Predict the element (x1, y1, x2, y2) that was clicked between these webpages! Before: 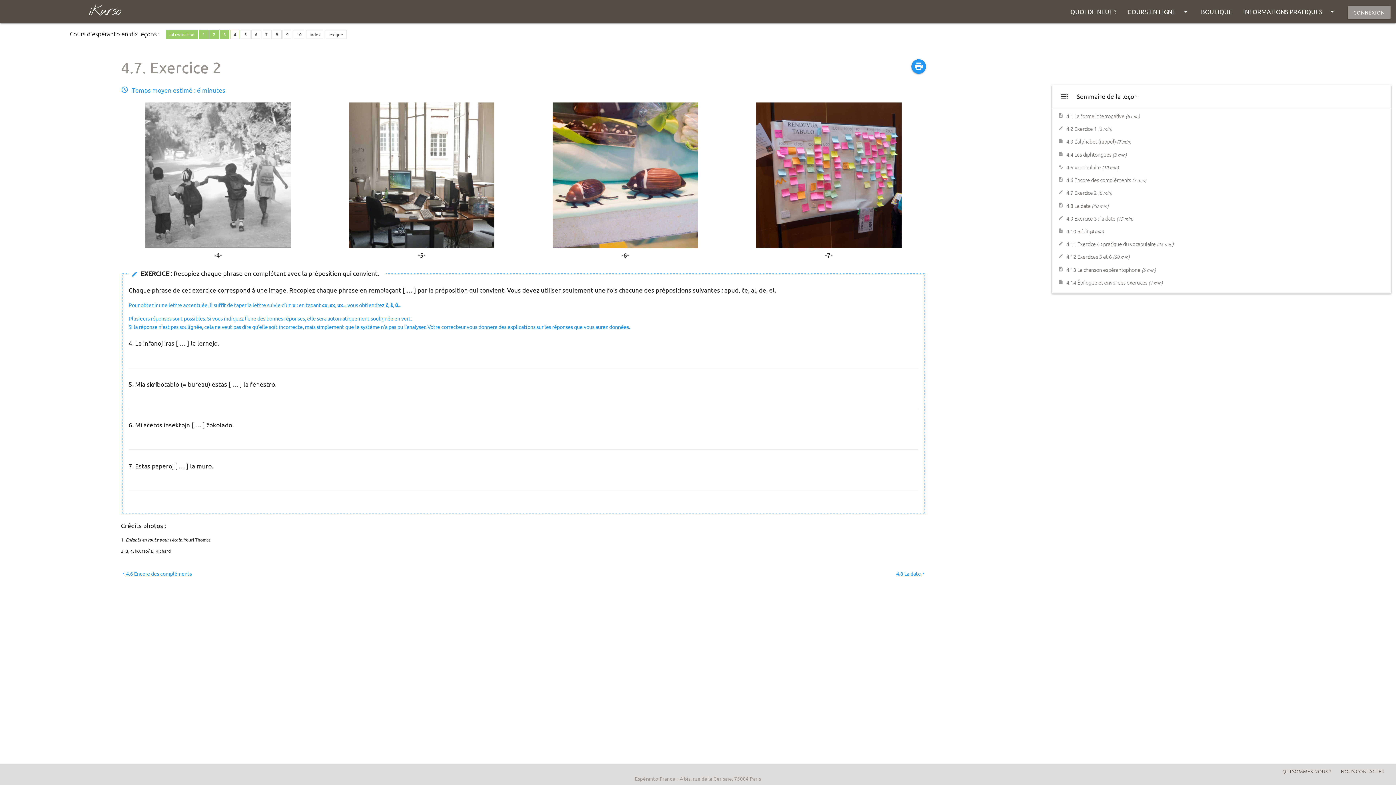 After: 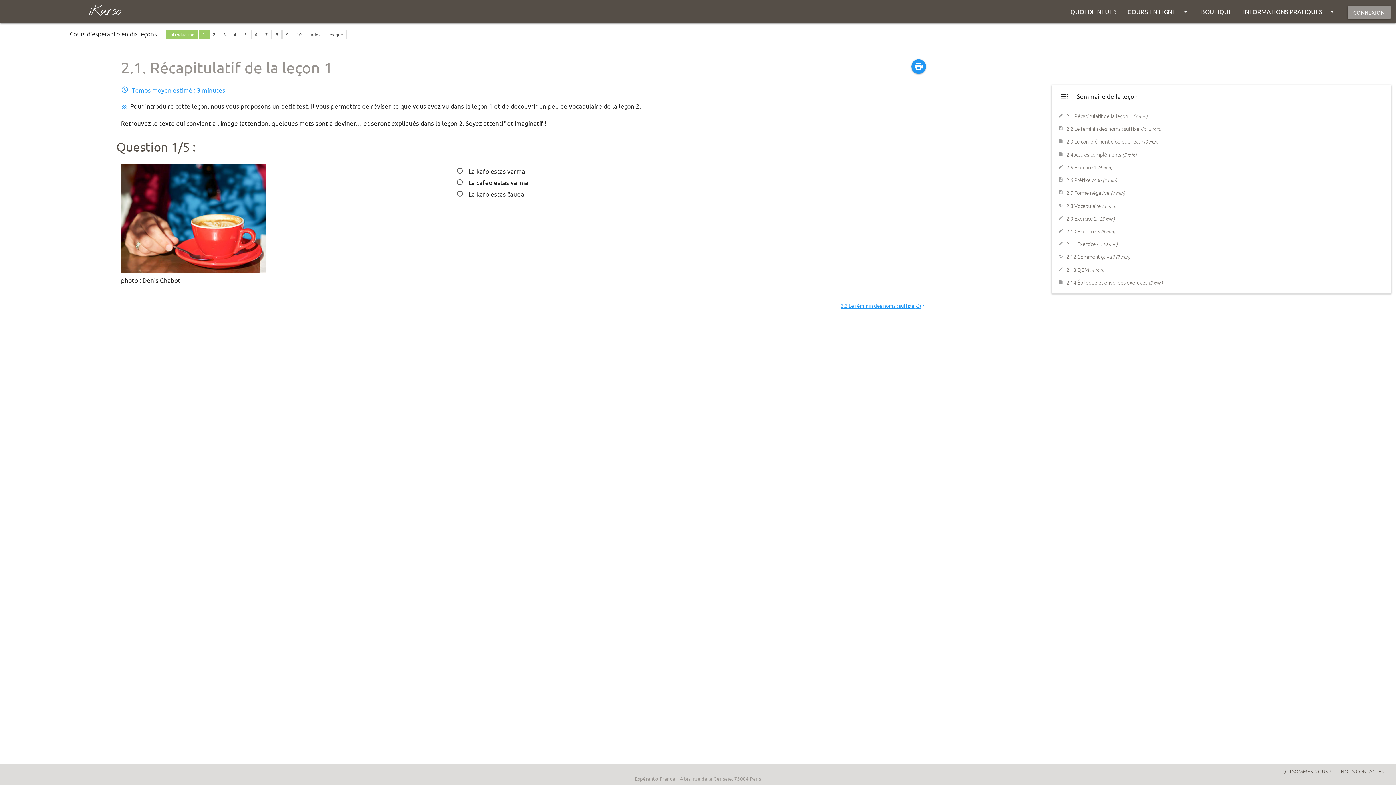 Action: bbox: (209, 30, 218, 38) label: 2